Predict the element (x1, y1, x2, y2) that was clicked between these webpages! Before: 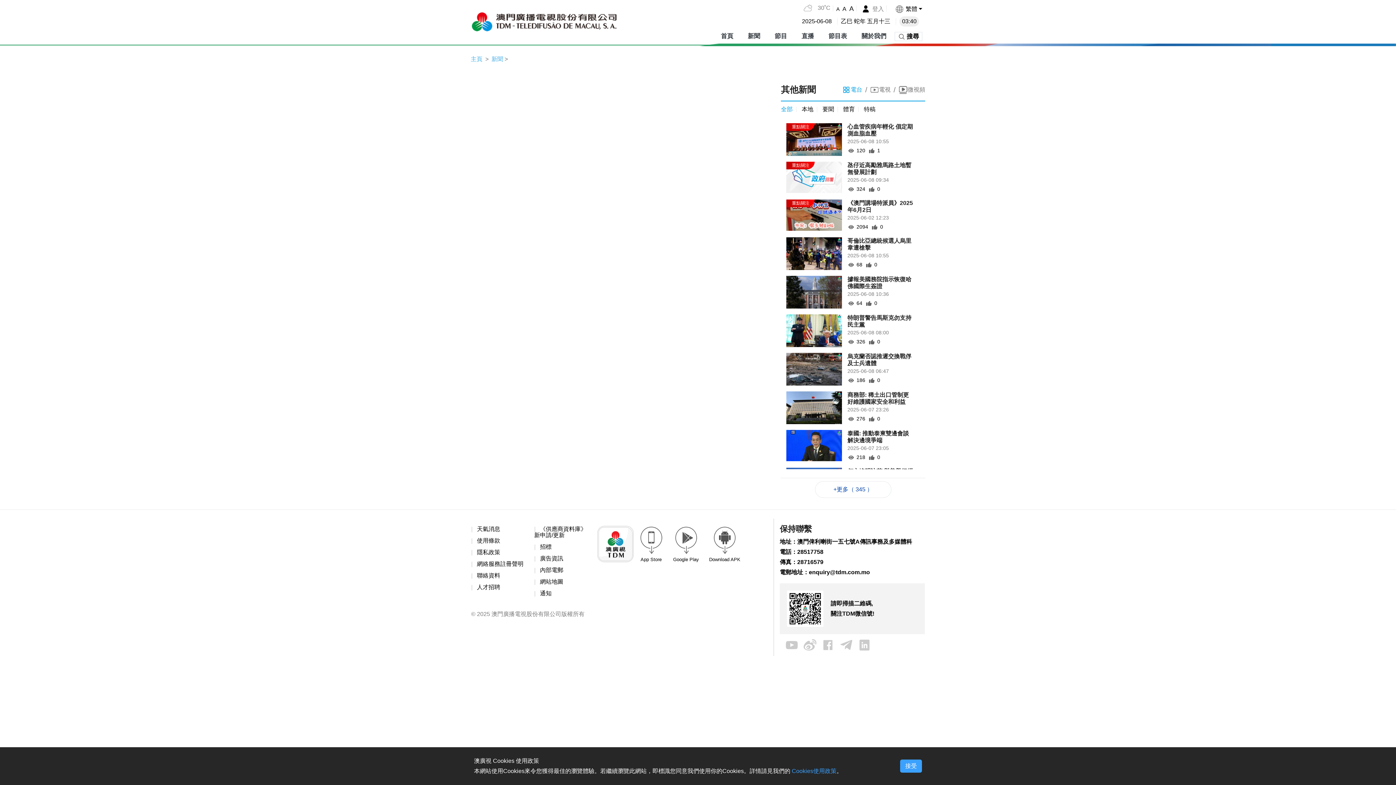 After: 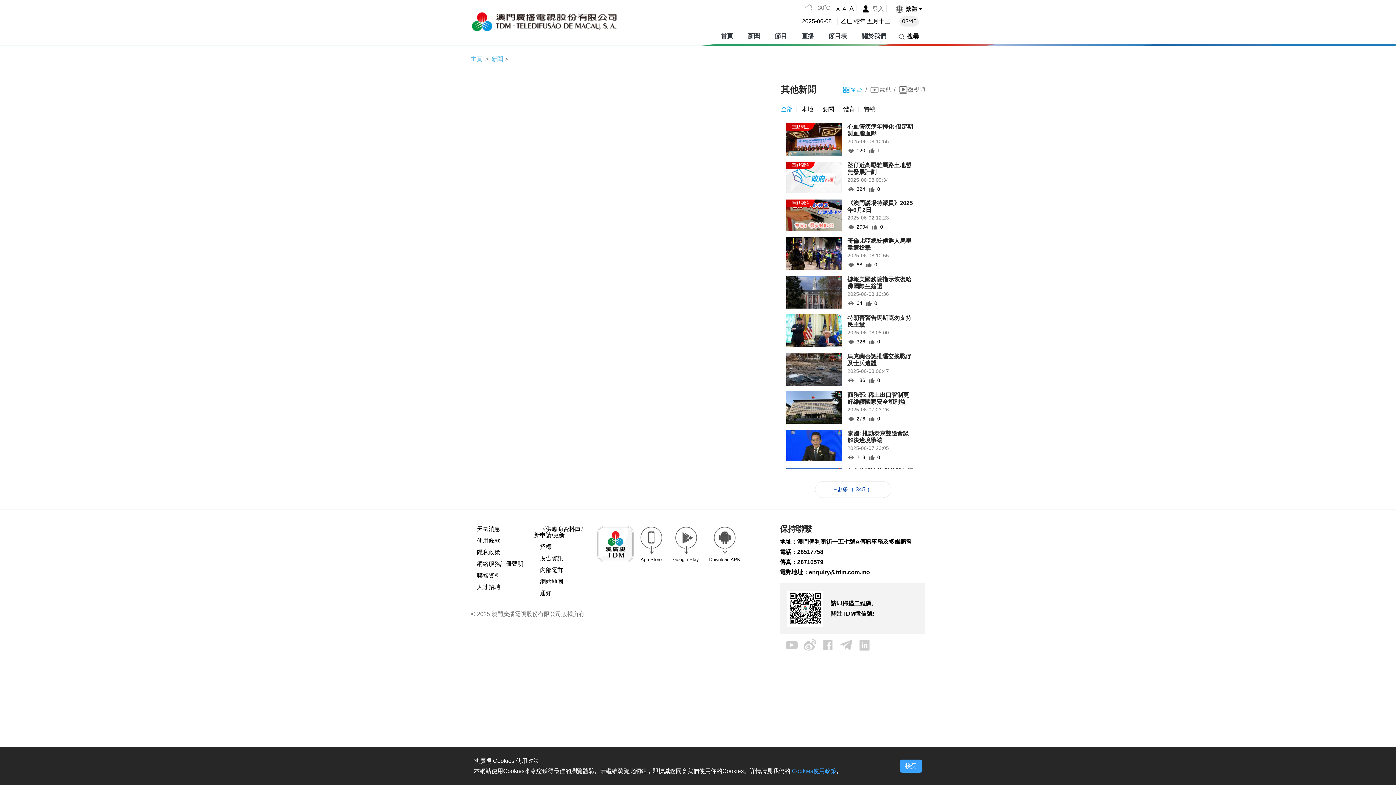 Action: bbox: (821, 641, 835, 648)